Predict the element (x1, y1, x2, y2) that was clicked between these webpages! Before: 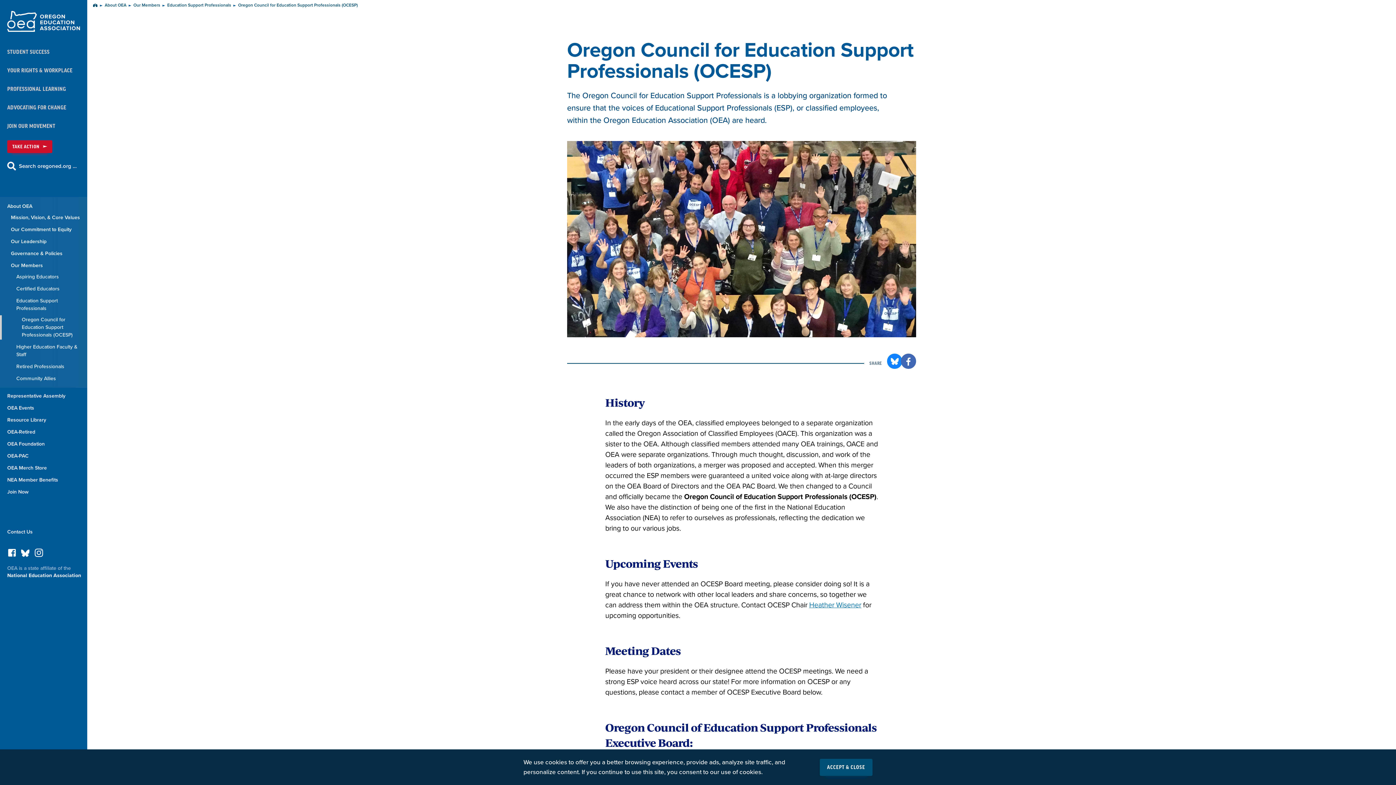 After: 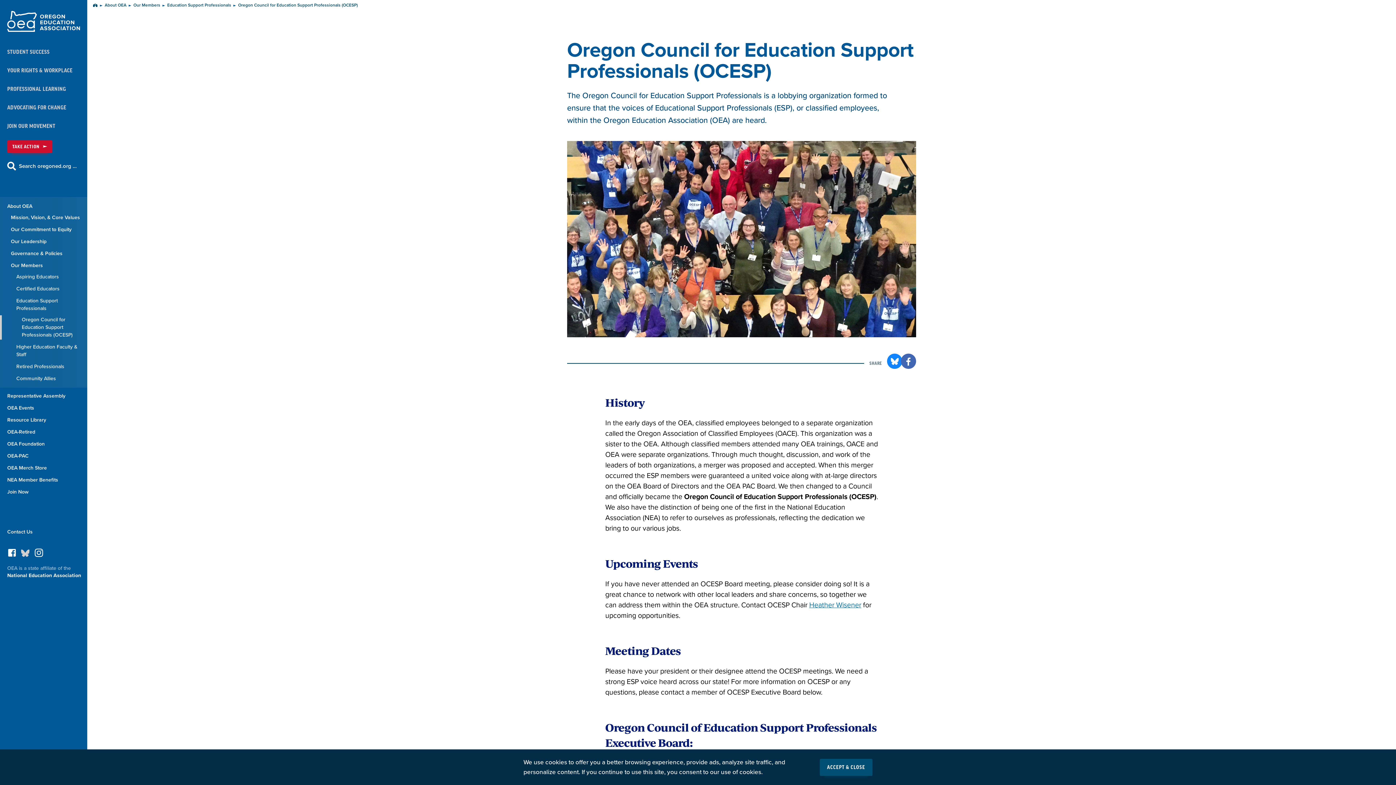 Action: bbox: (19, 549, 30, 561) label: Bluesky